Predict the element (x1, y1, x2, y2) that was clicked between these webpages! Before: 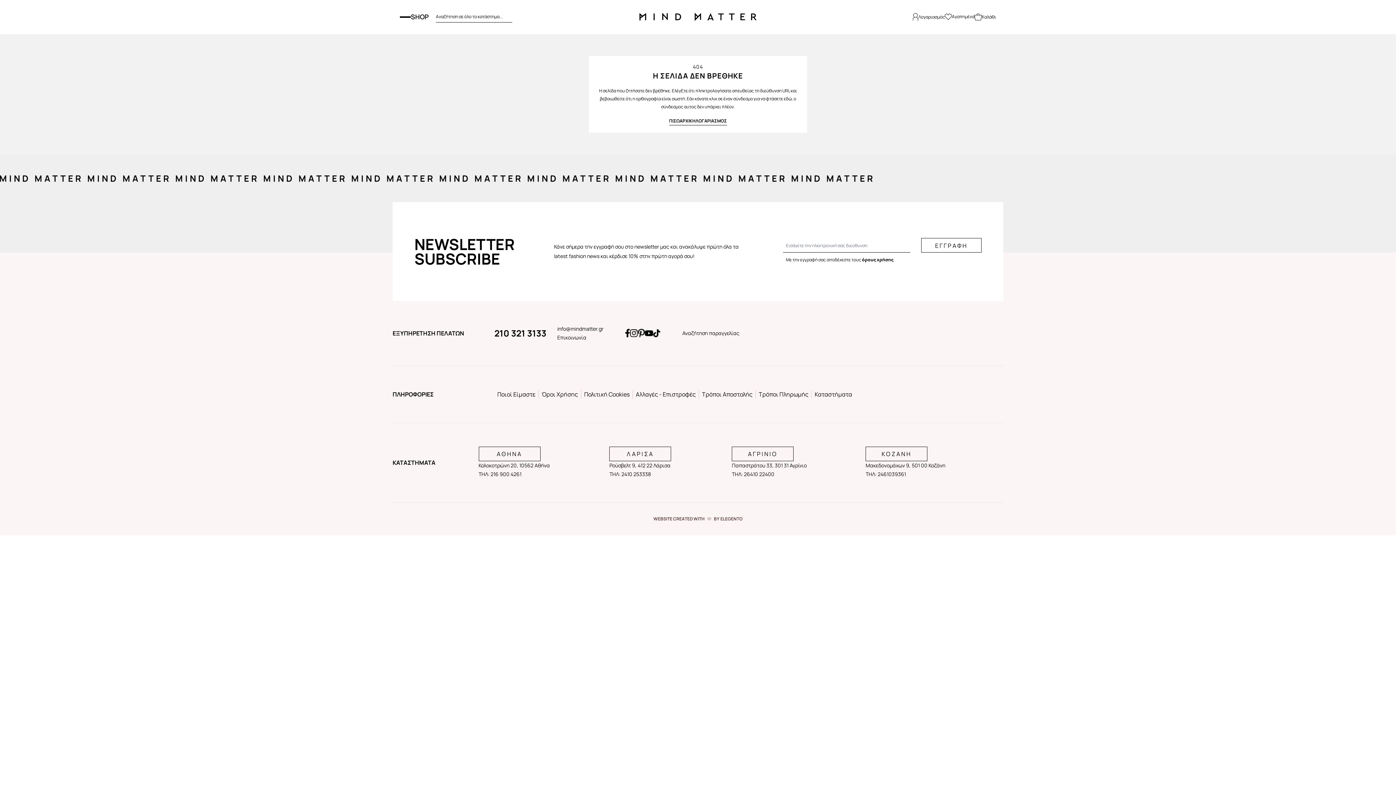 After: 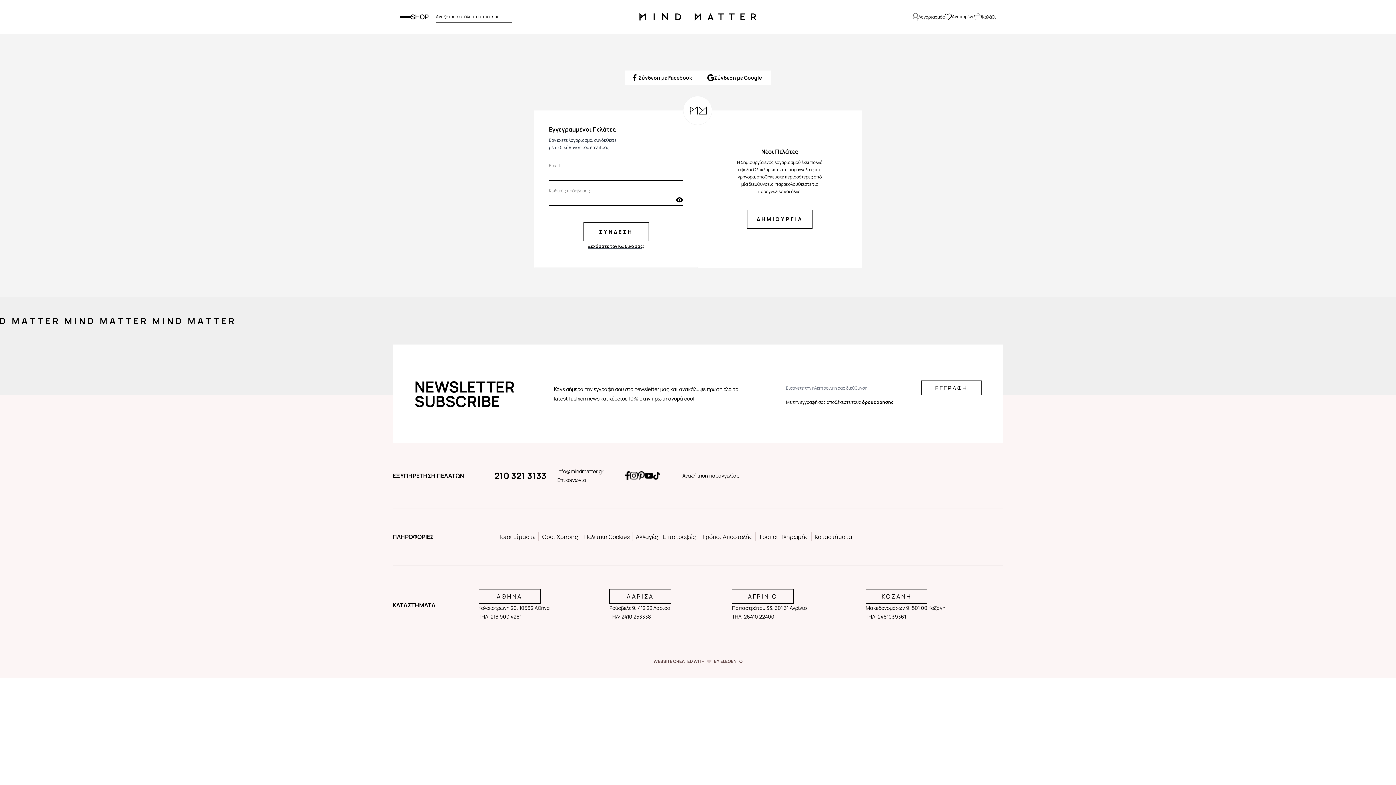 Action: label: Λογαριασμός bbox: (913, 13, 945, 20)